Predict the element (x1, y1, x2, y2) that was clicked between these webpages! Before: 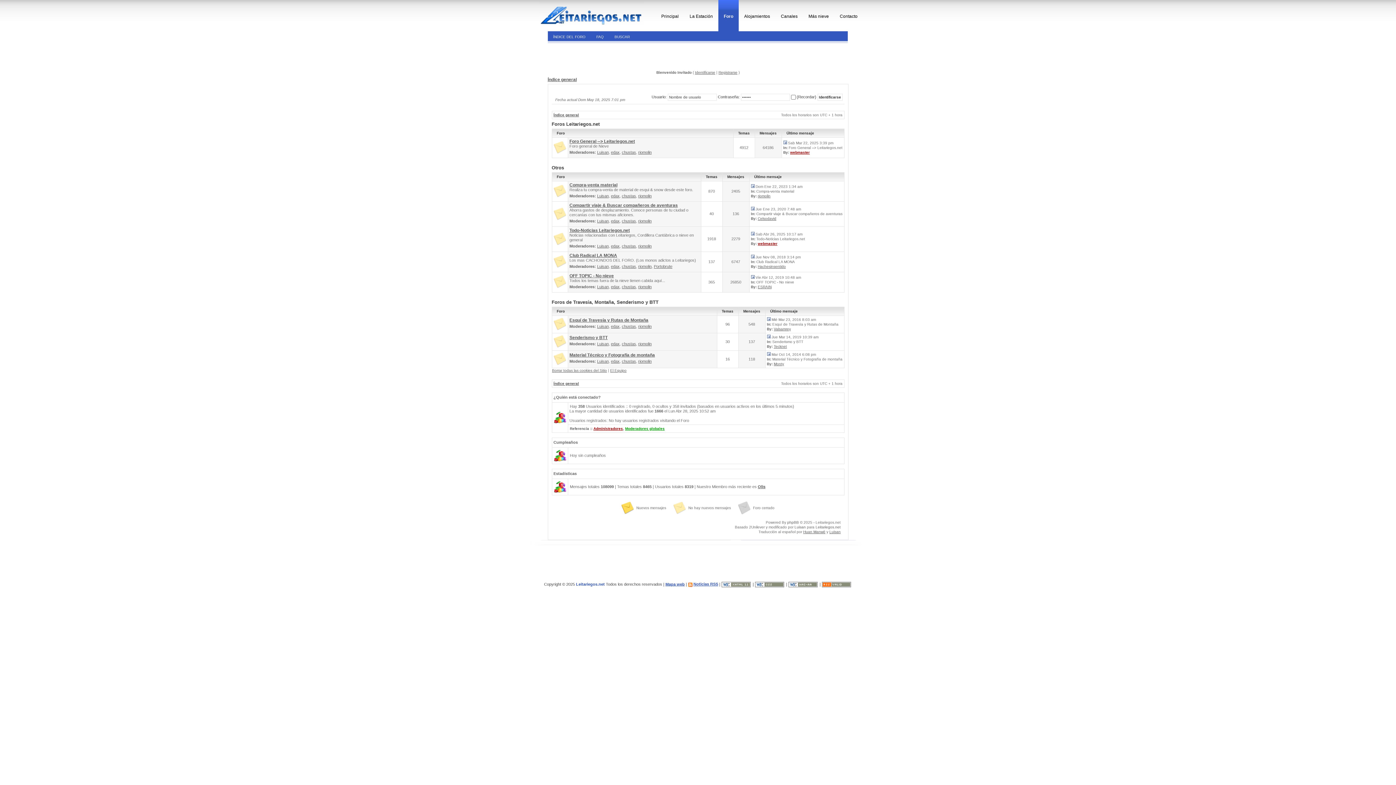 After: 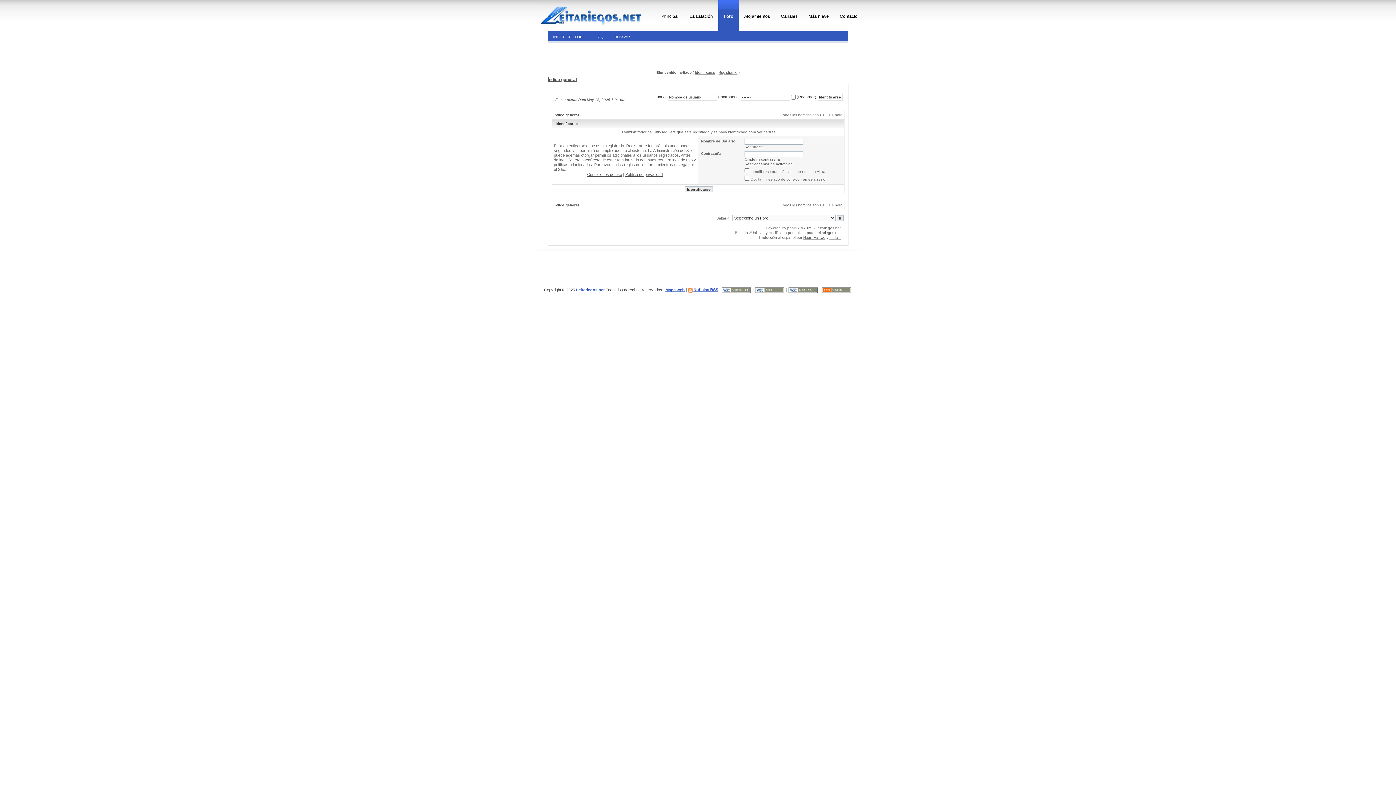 Action: bbox: (638, 244, 651, 248) label: riomolin